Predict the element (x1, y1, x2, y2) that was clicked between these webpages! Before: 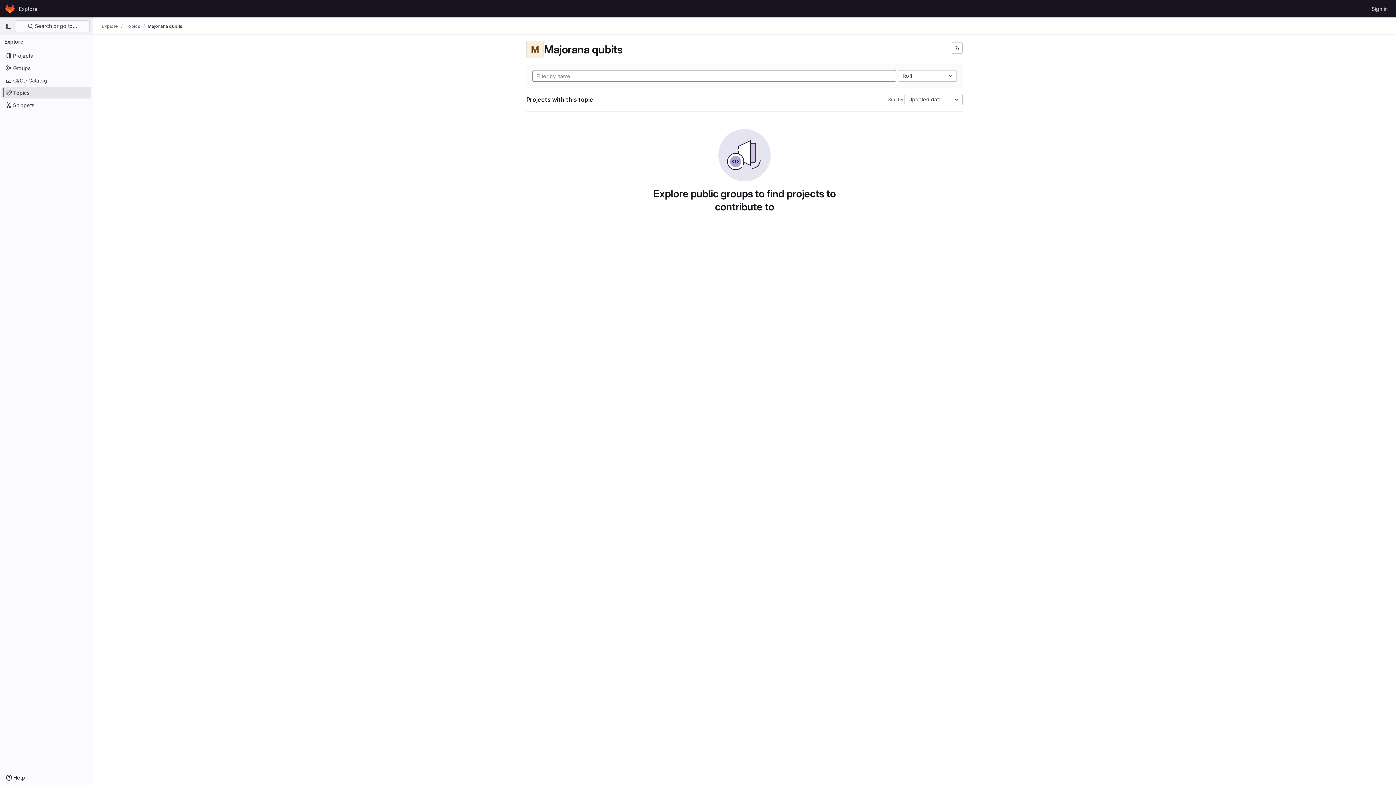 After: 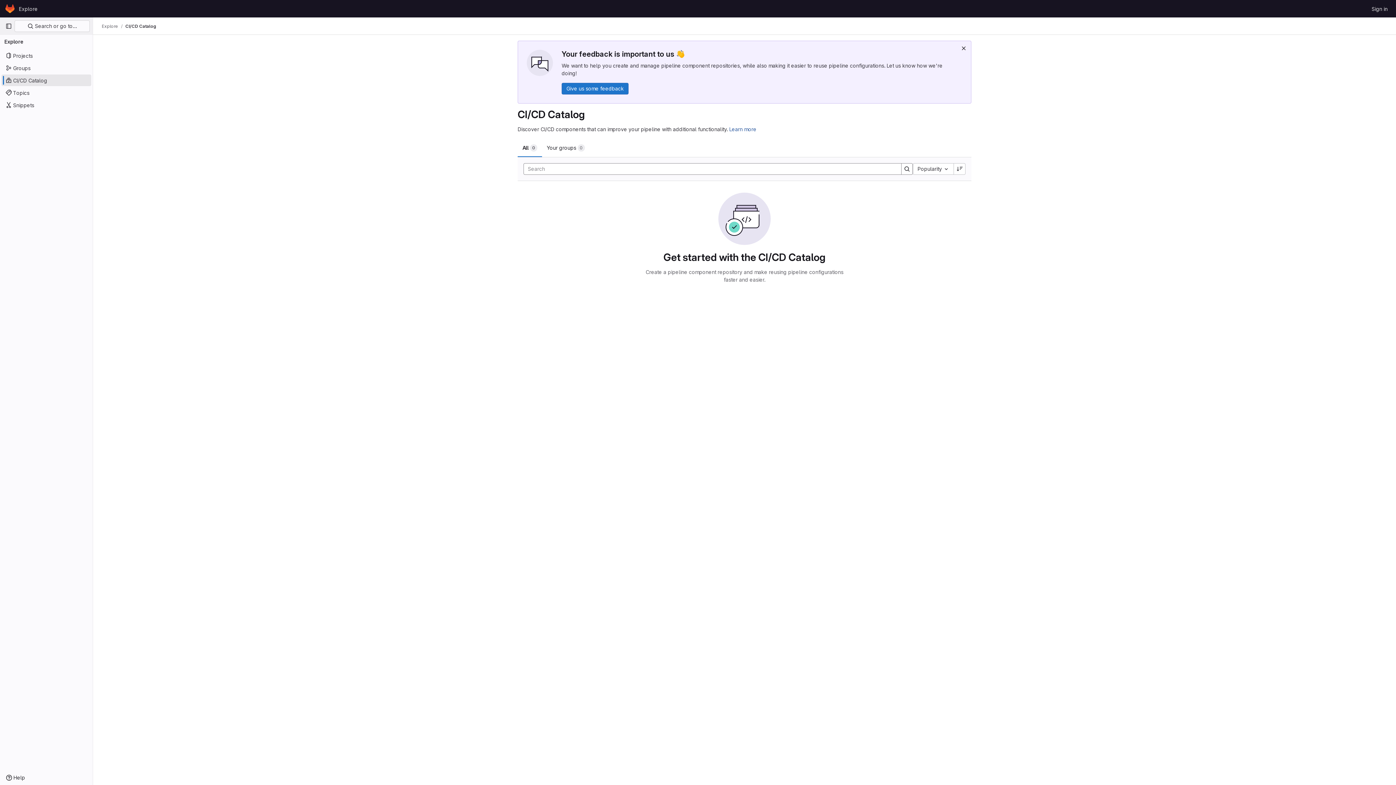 Action: bbox: (1, 74, 91, 86) label: CI/CD Catalog